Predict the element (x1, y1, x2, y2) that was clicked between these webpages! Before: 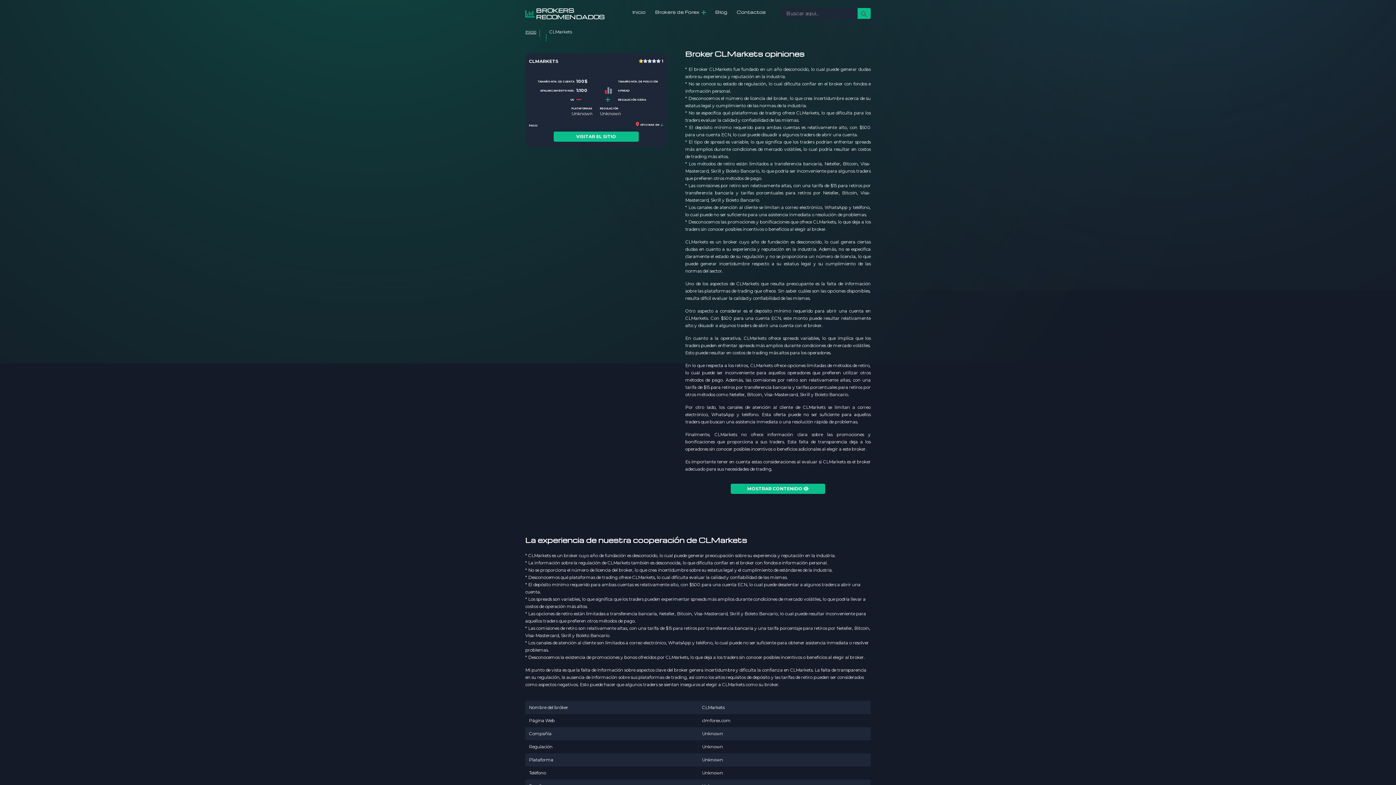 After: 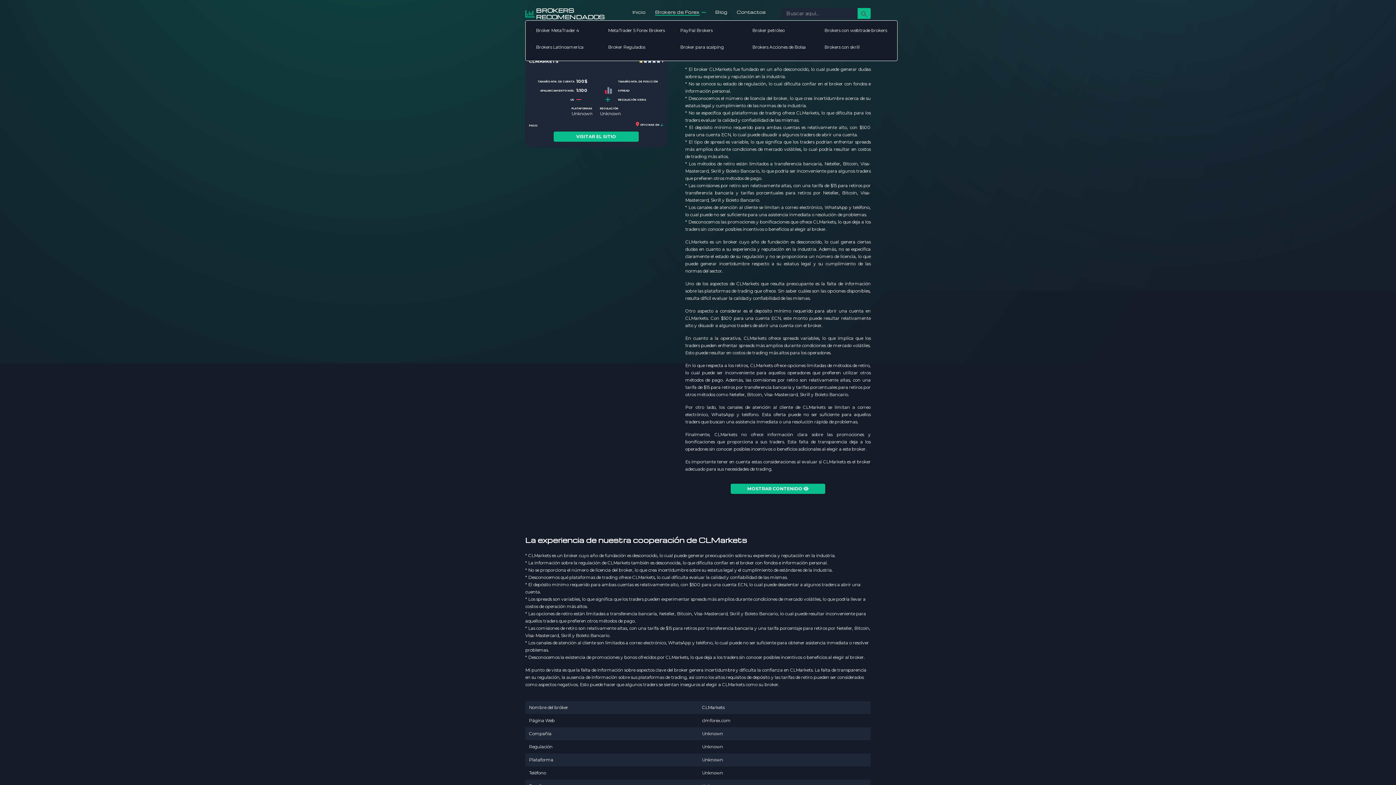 Action: bbox: (650, 8, 704, 19) label: Brokers de Forex